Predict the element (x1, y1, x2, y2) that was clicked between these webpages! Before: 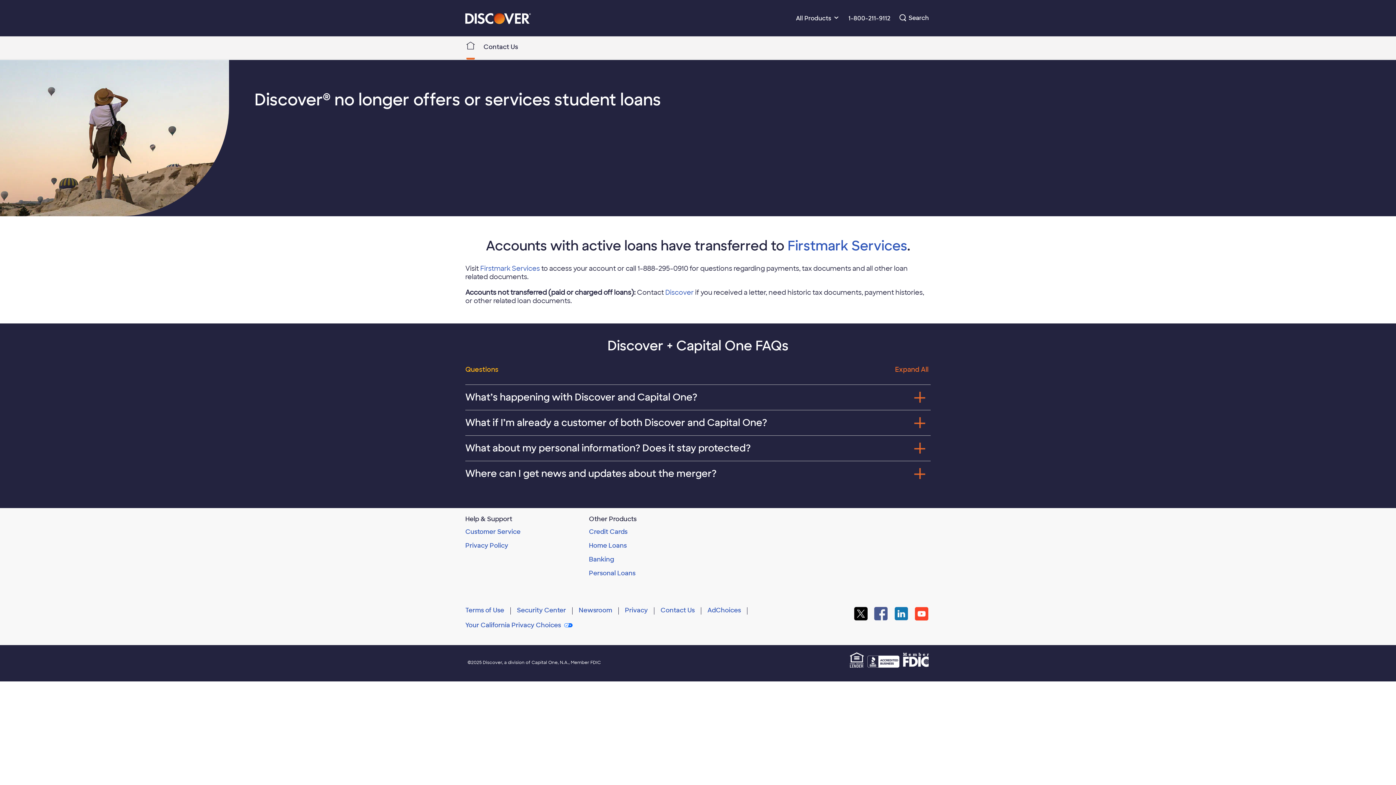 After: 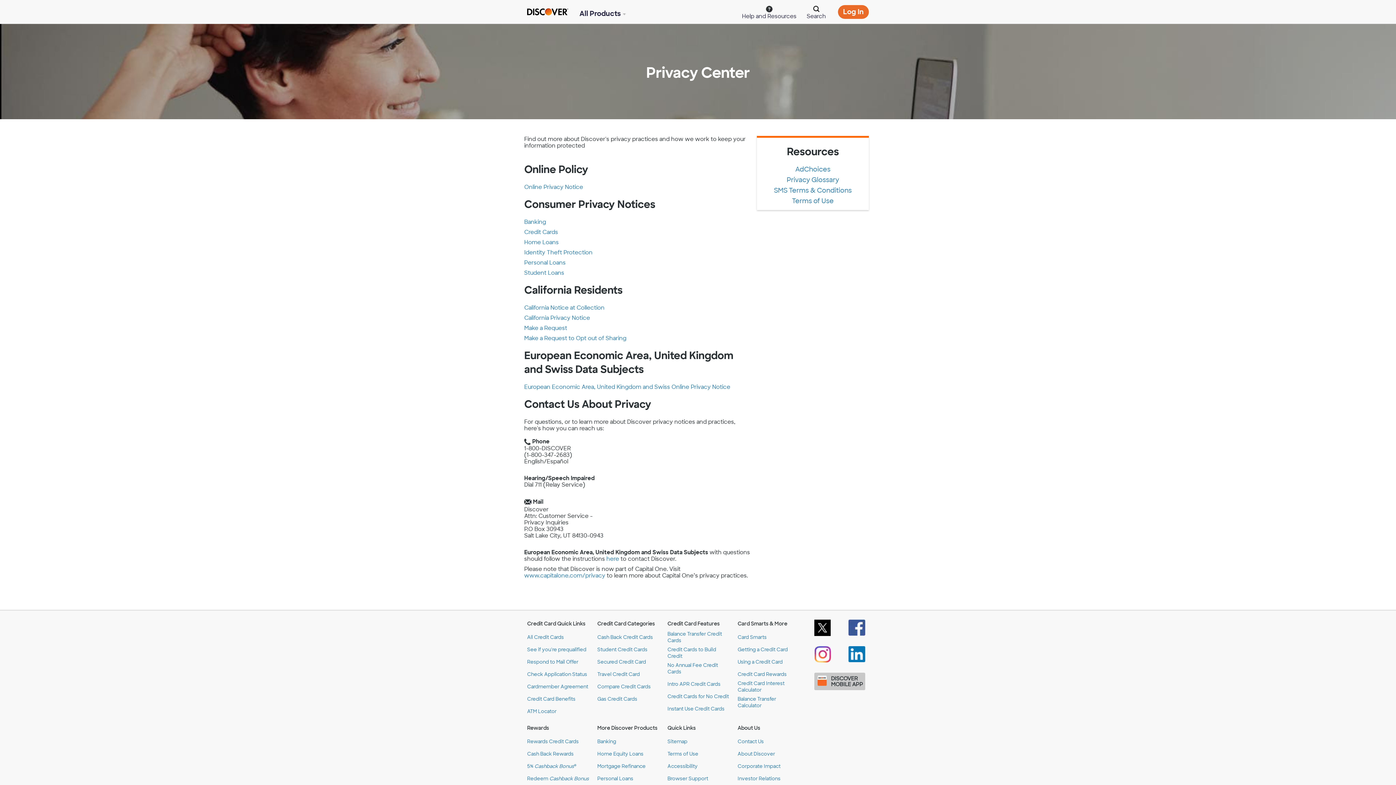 Action: label: Privacy bbox: (625, 605, 648, 615)